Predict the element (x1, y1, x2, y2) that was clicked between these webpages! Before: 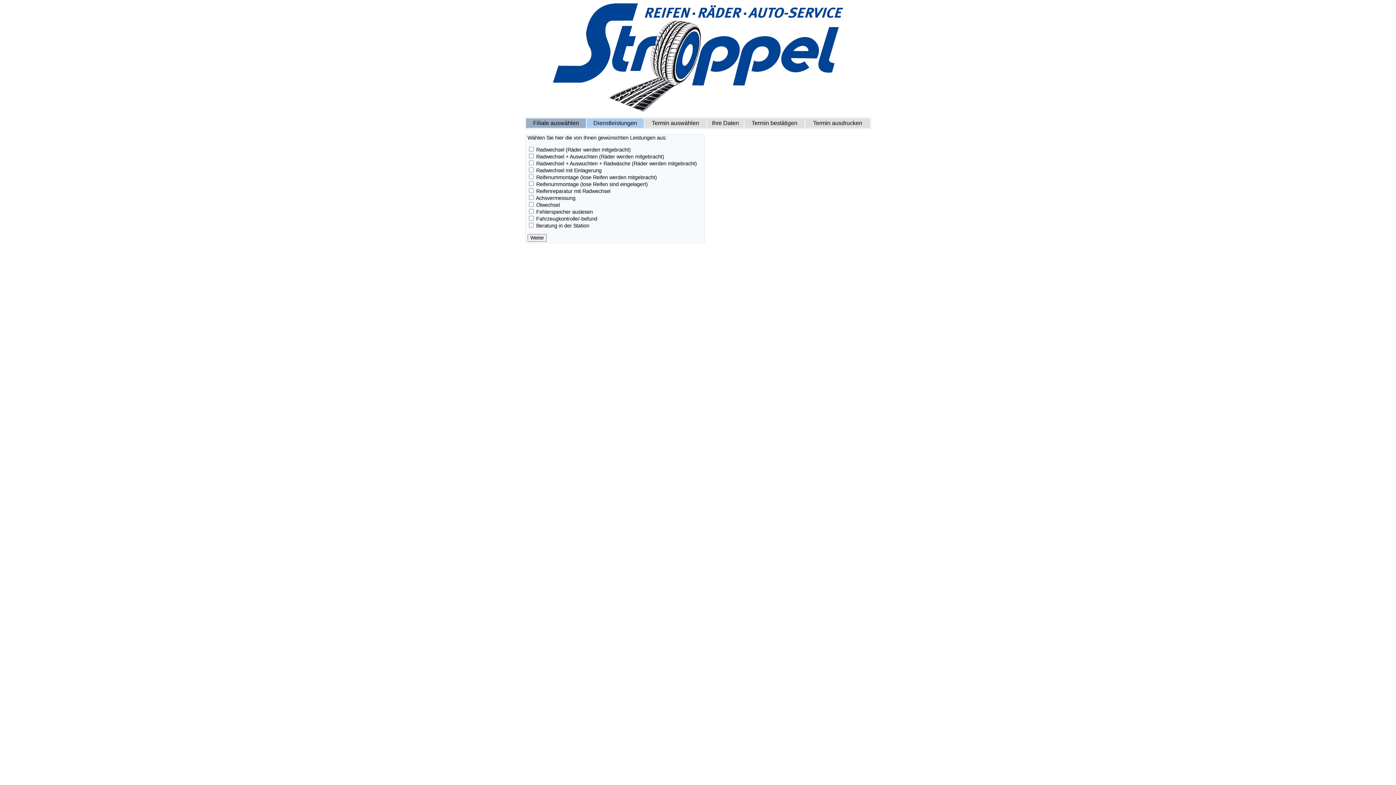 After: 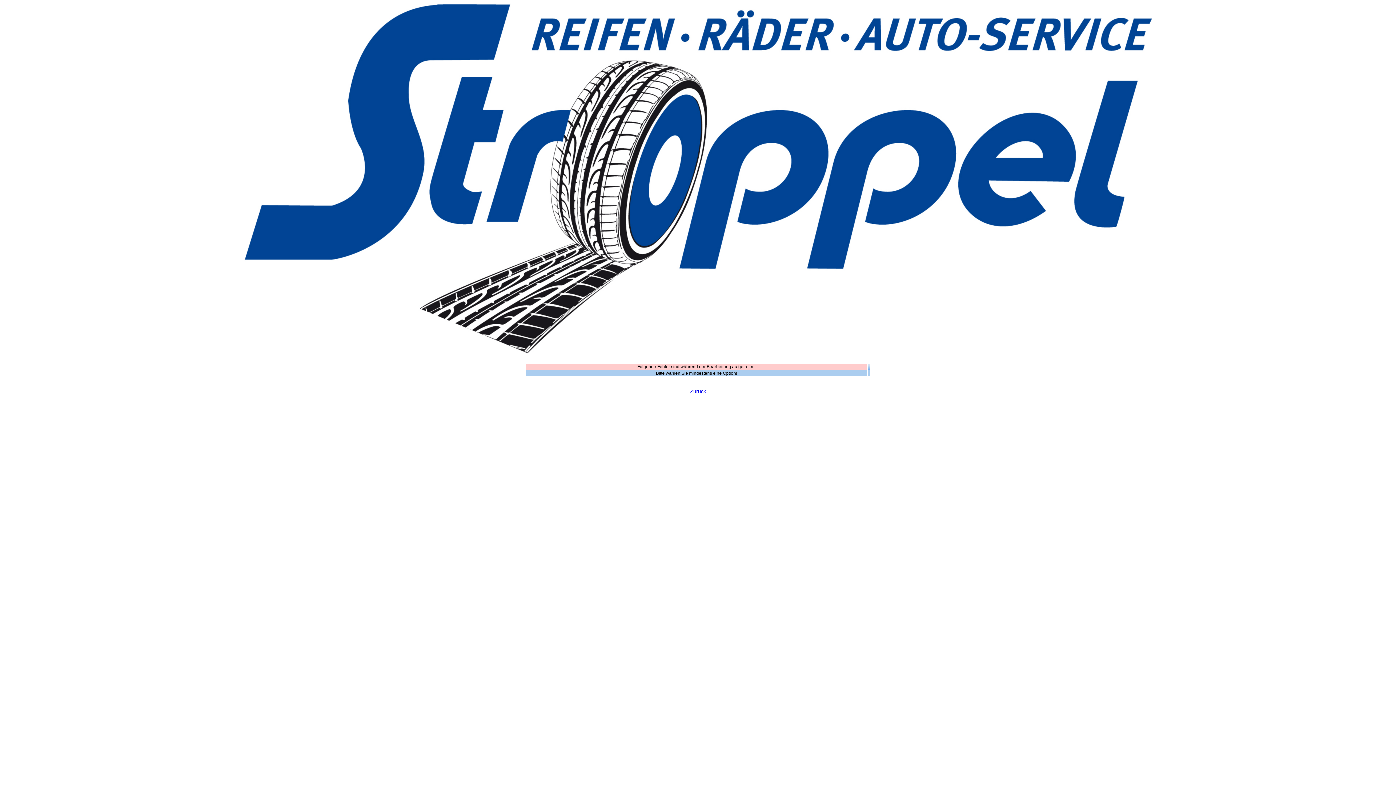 Action: label: Weiter bbox: (527, 234, 546, 241)